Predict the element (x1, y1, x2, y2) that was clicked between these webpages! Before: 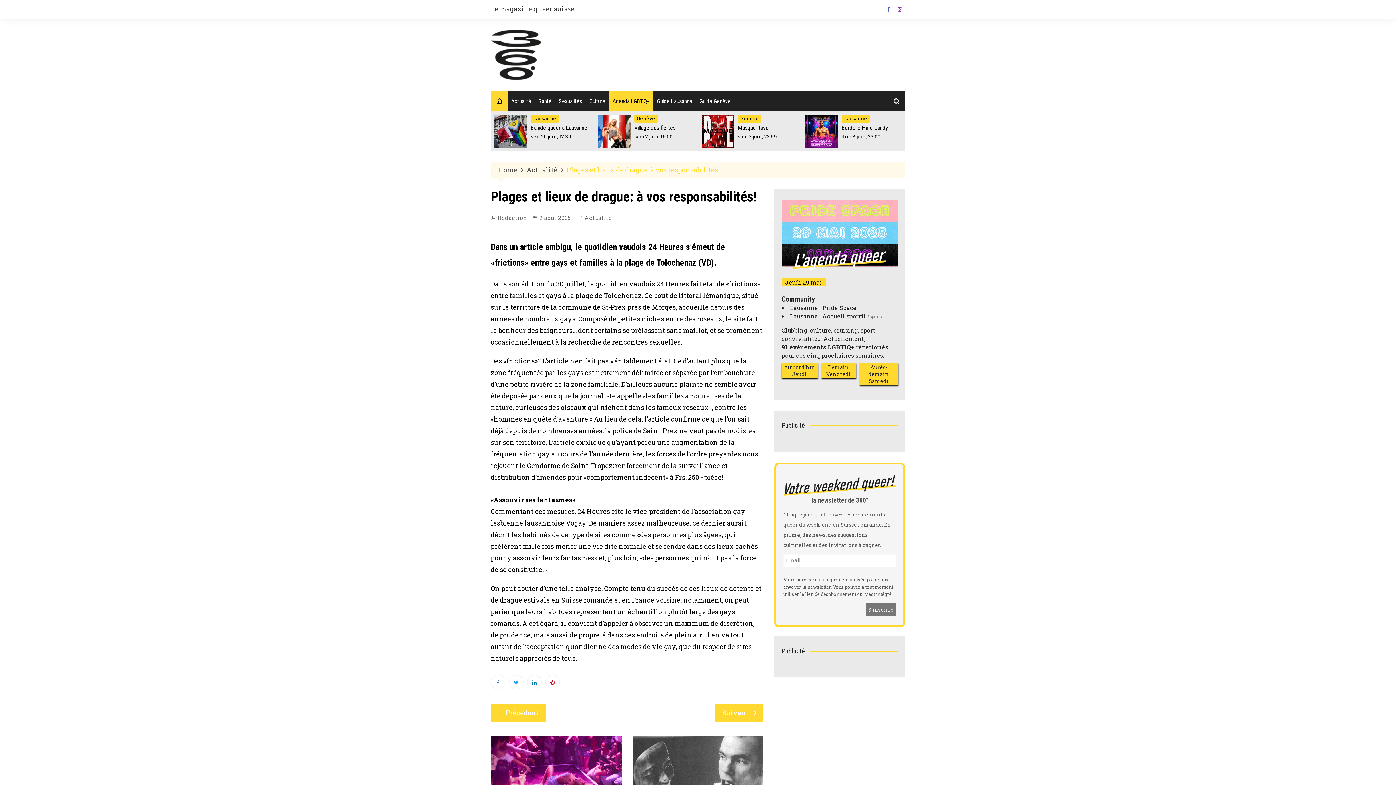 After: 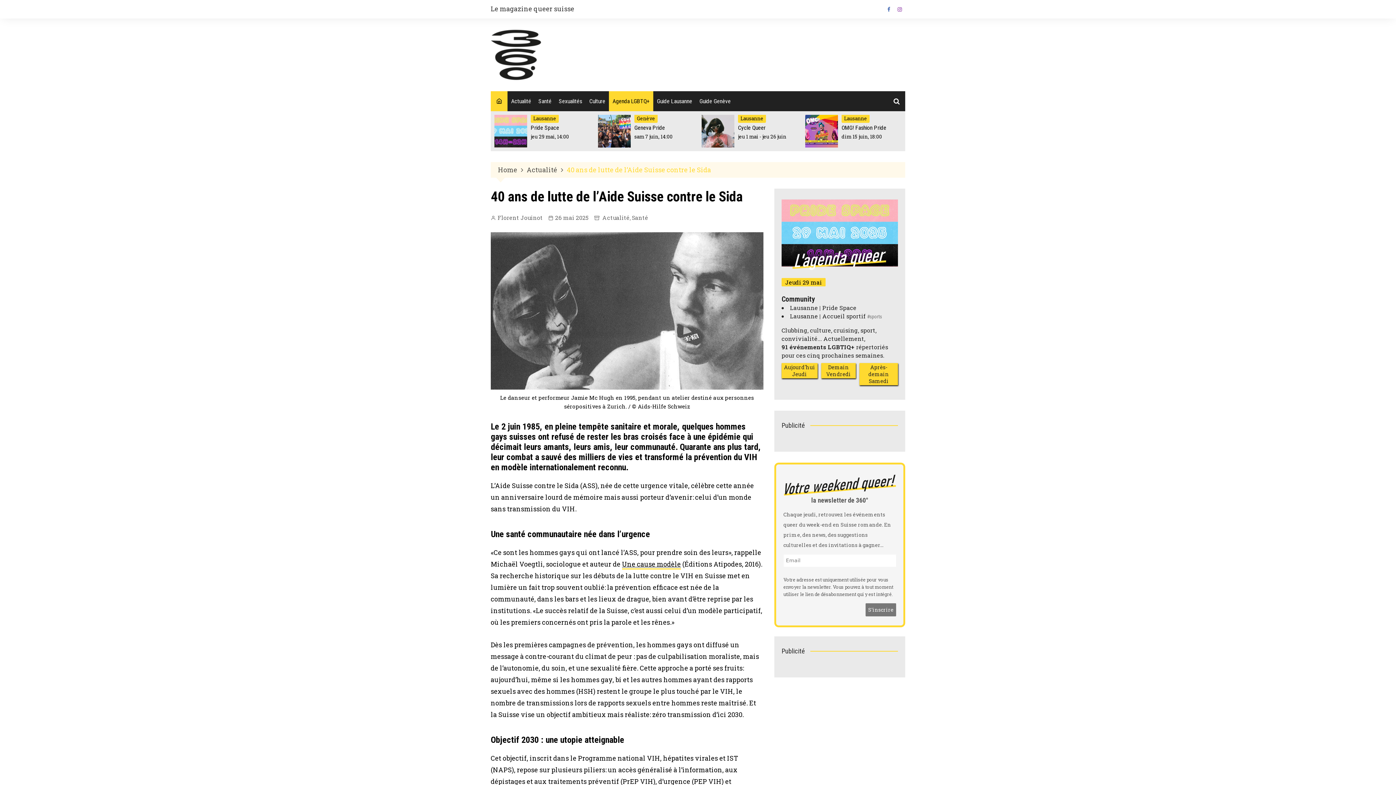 Action: bbox: (632, 736, 763, 810)